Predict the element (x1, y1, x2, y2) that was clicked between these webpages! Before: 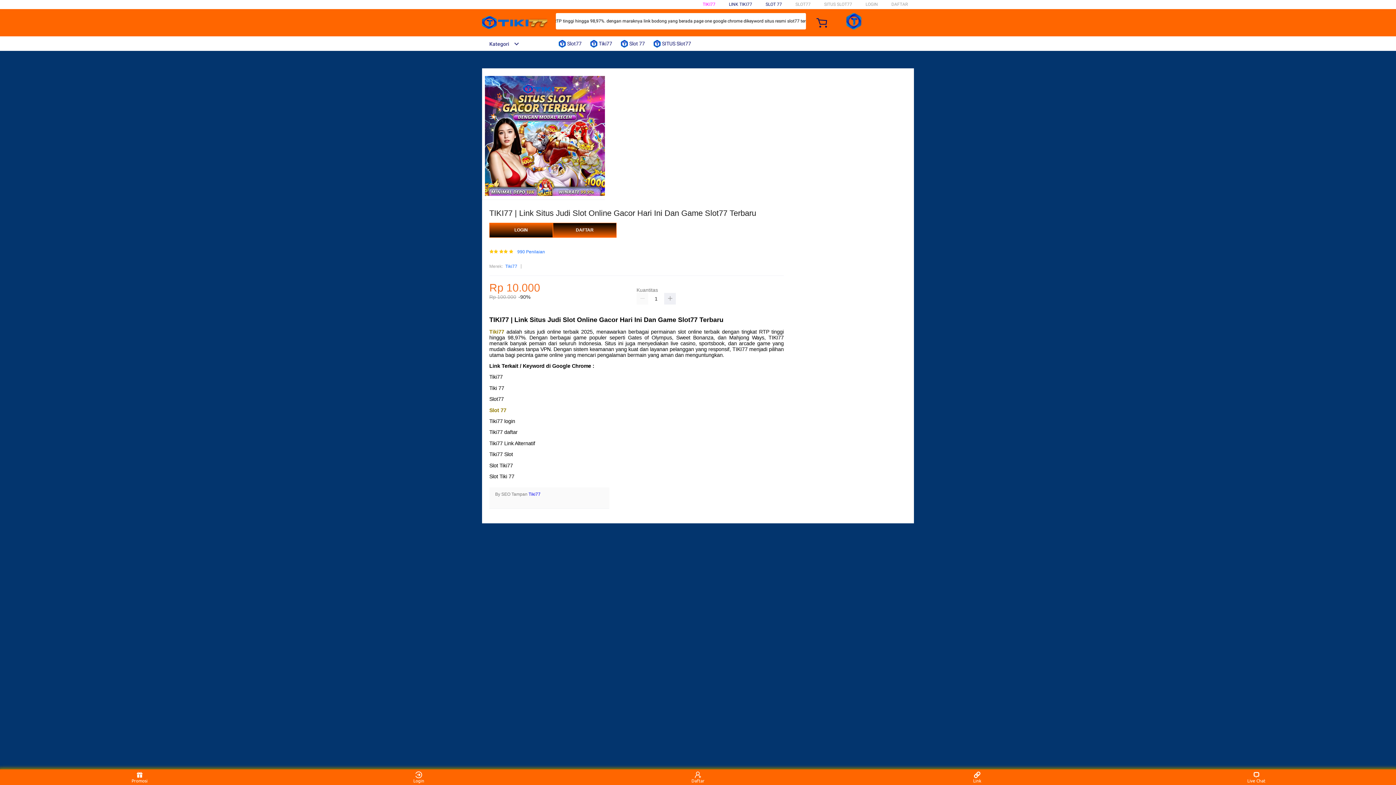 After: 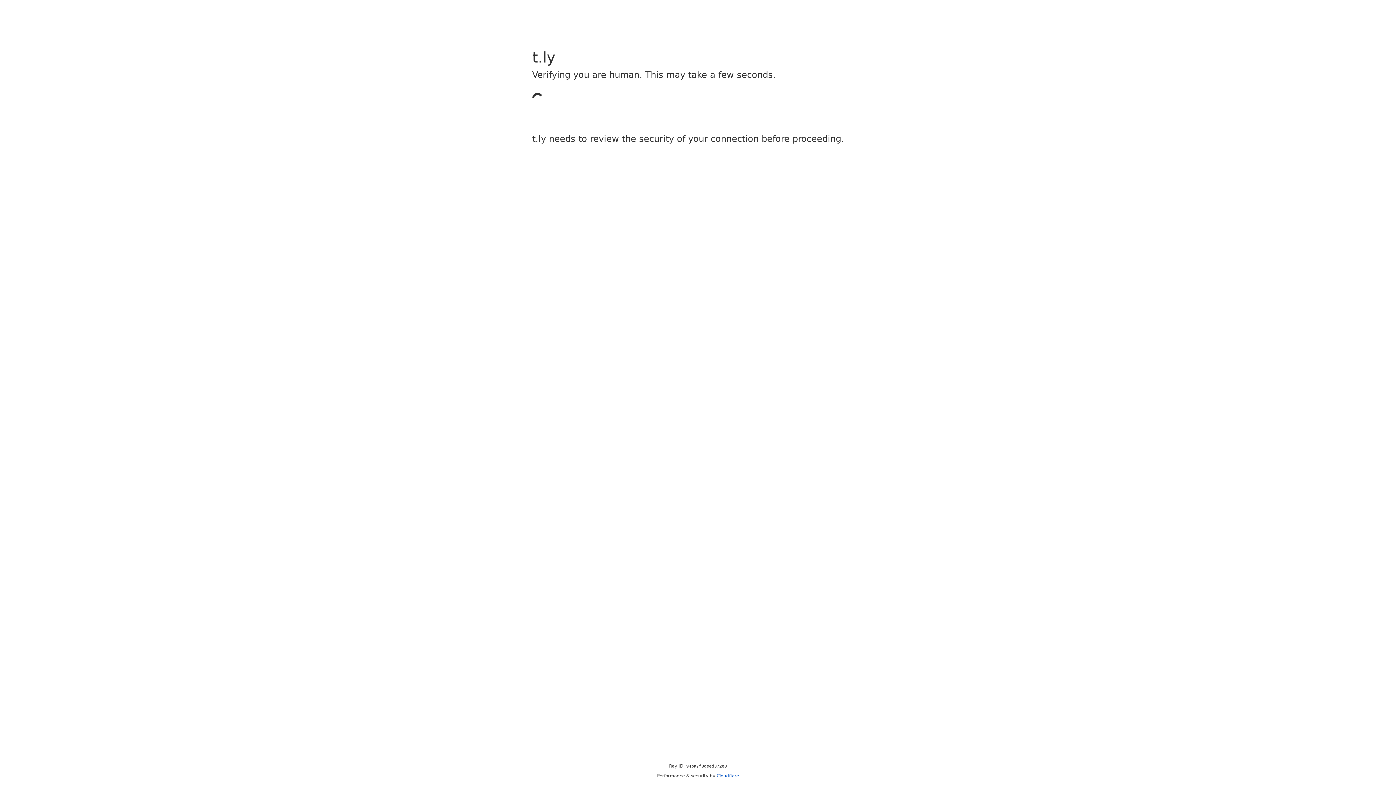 Action: bbox: (553, 223, 616, 237) label: DAFTAR